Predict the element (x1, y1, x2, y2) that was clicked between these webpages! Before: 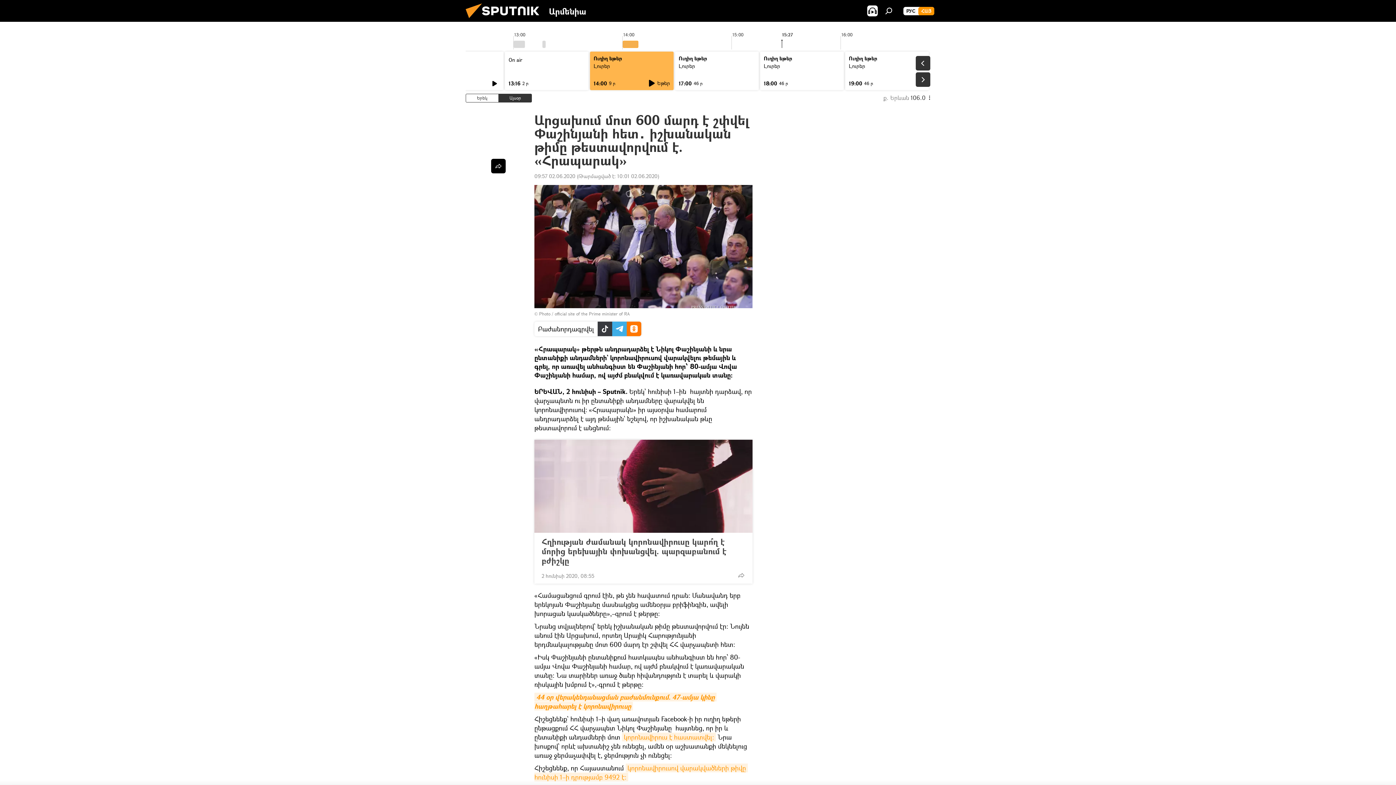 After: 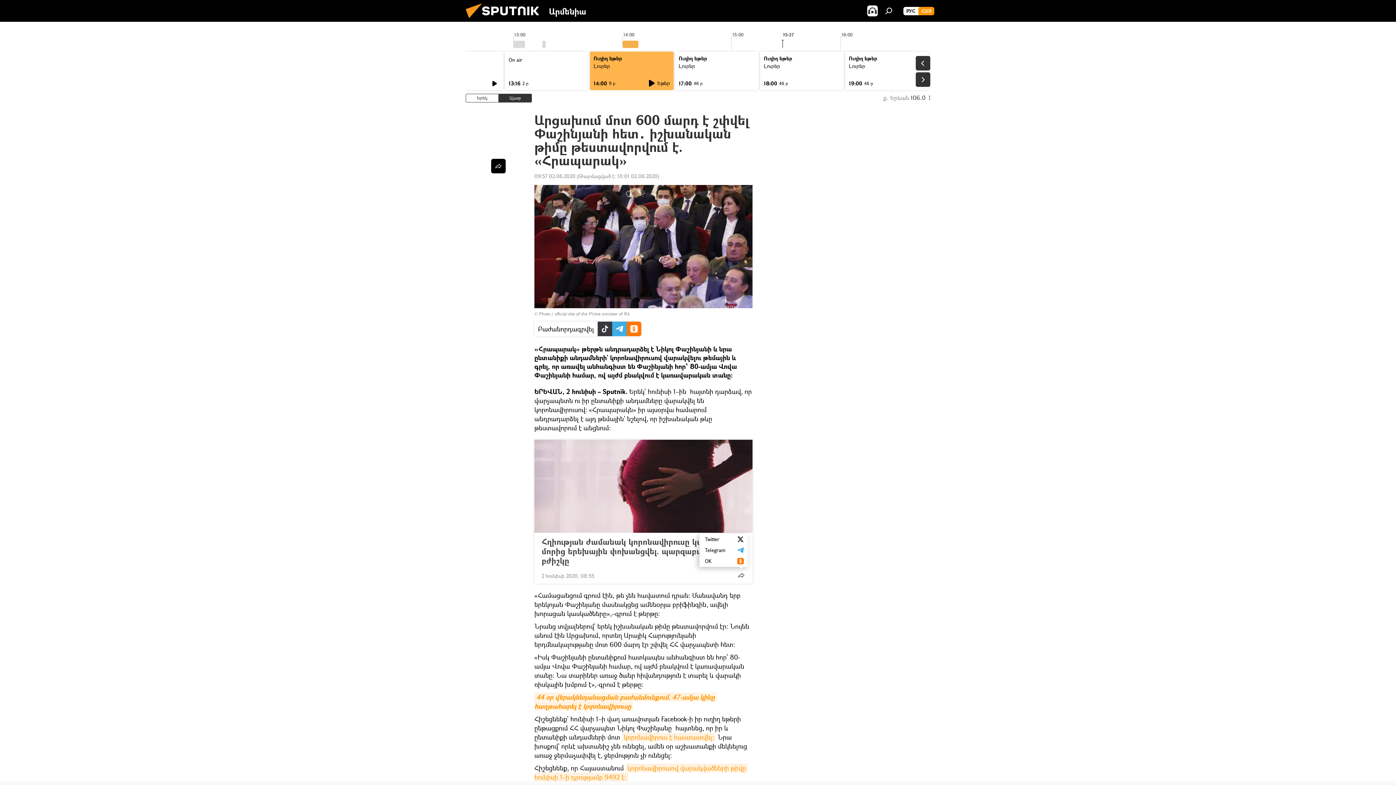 Action: bbox: (734, 568, 748, 582)